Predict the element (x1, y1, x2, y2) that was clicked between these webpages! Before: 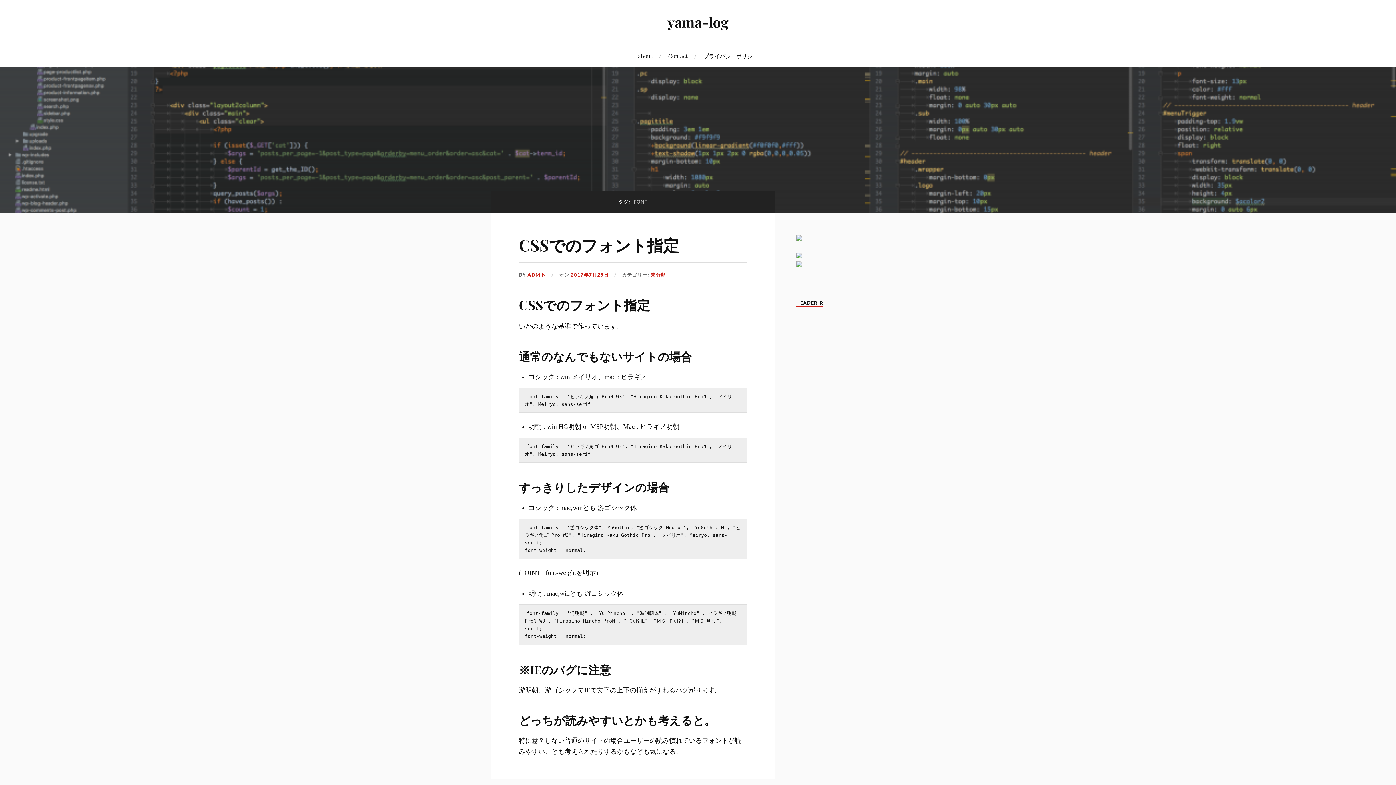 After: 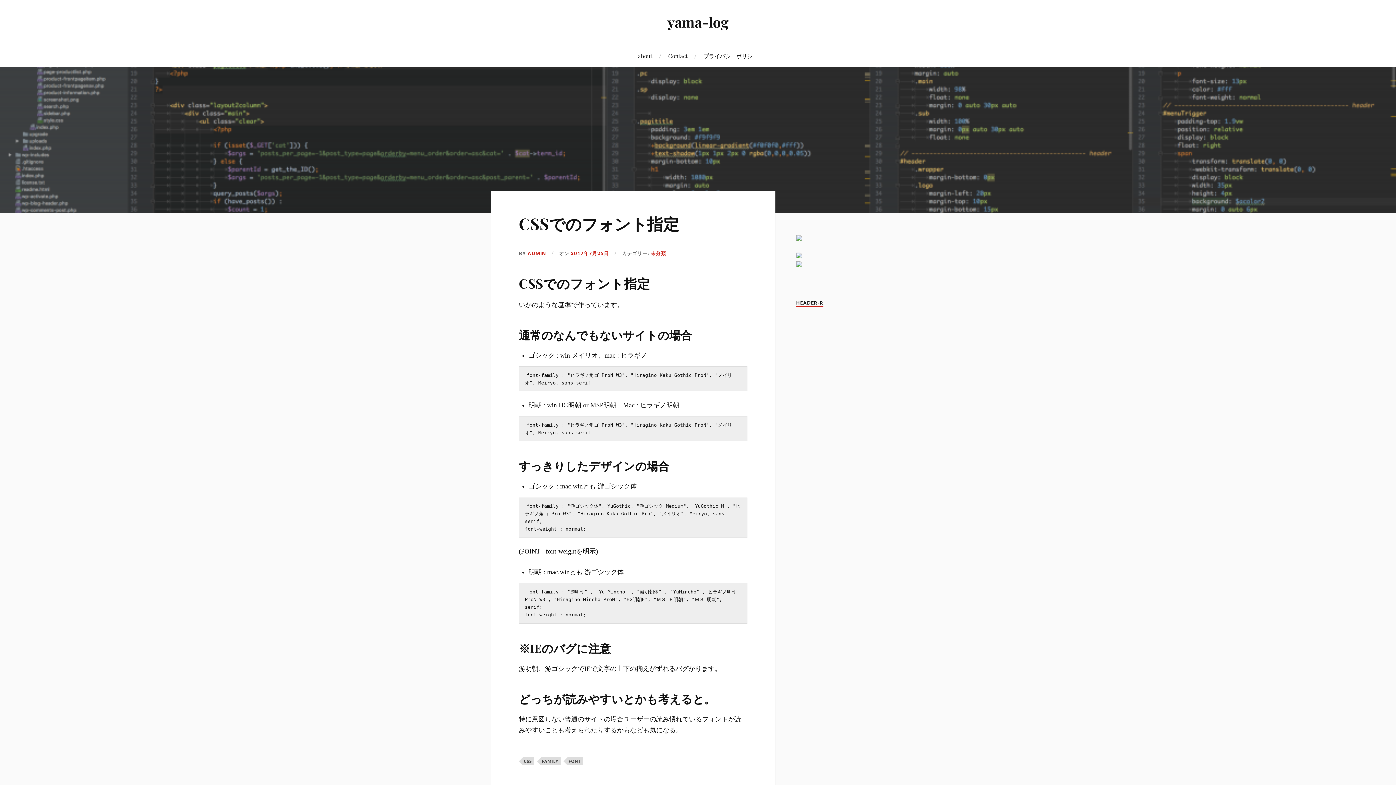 Action: bbox: (518, 234, 679, 255) label: CSSでのフォント指定